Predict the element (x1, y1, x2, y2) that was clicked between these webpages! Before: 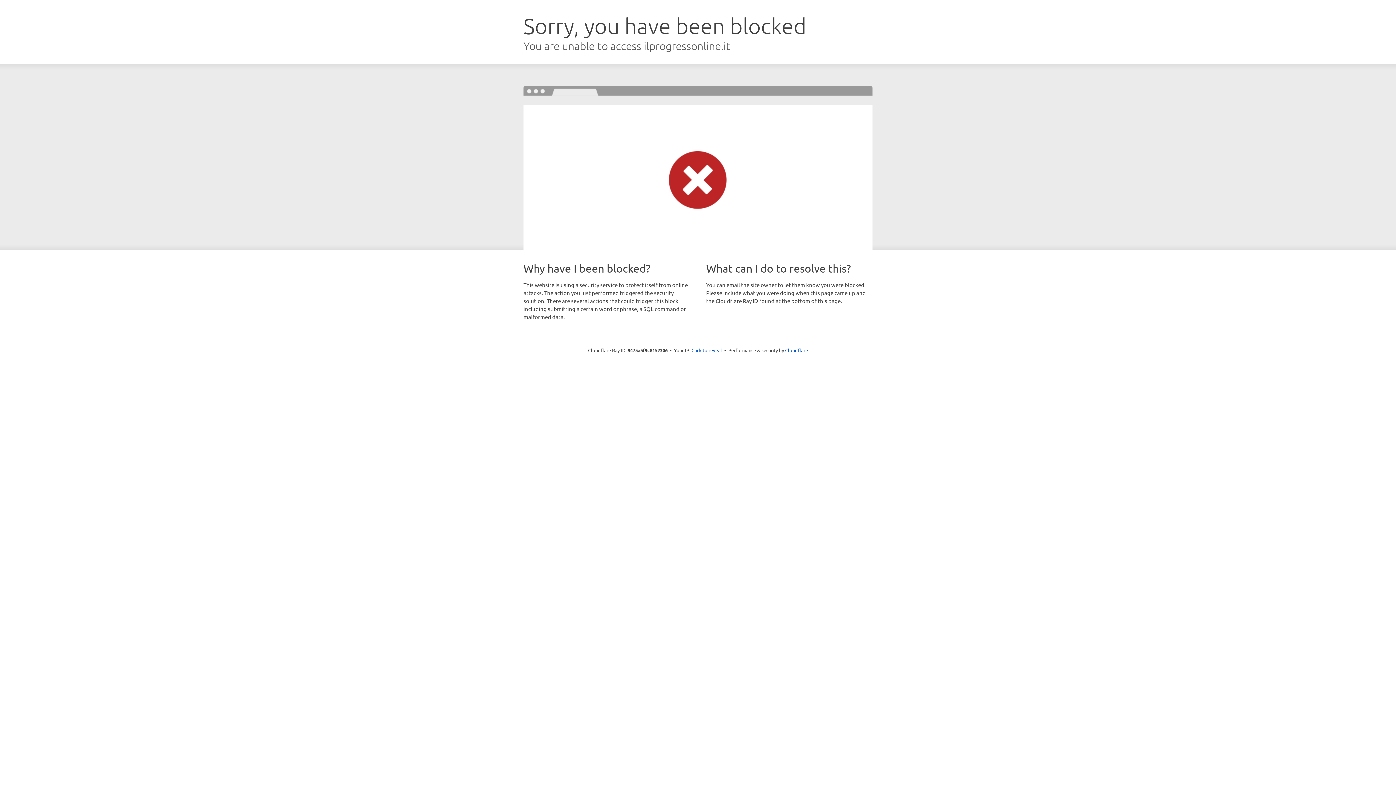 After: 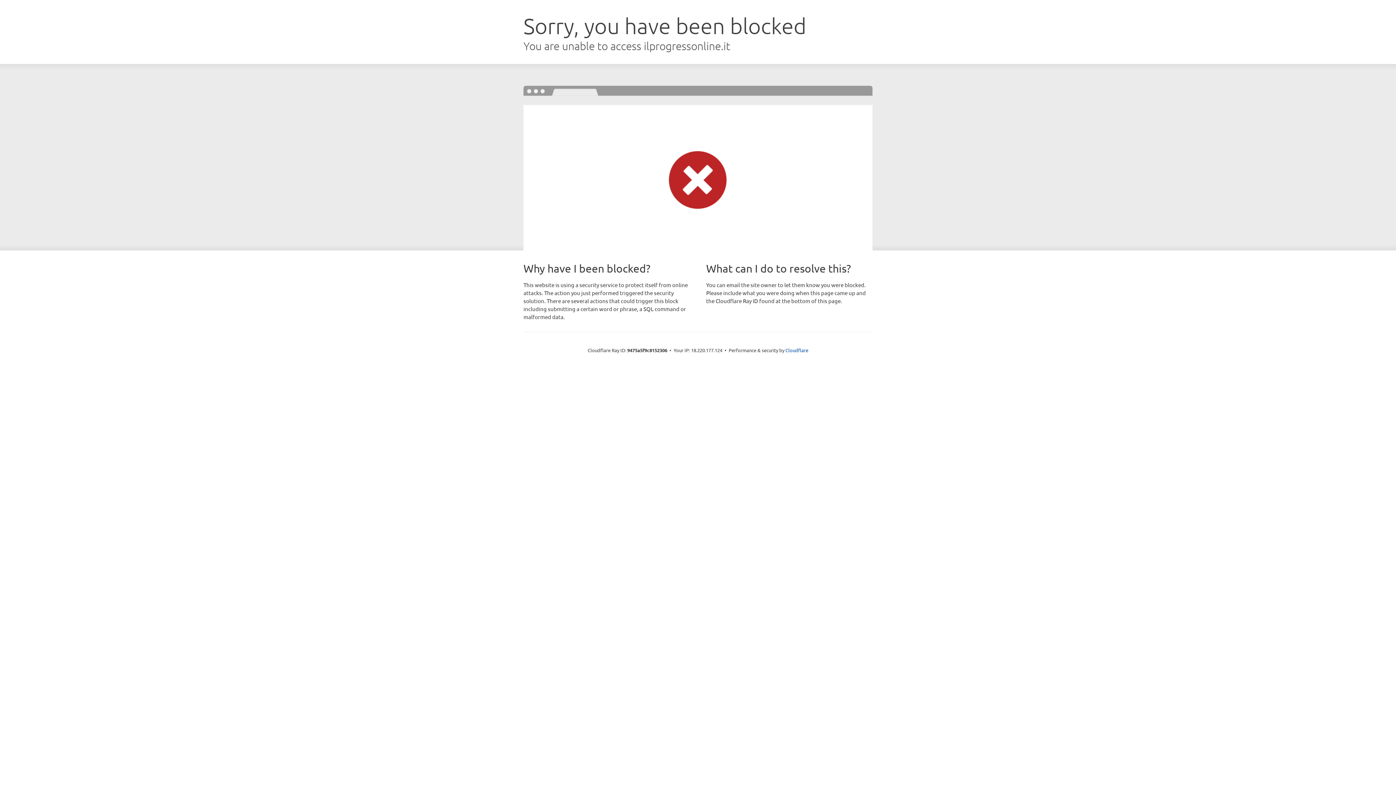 Action: bbox: (691, 346, 722, 353) label: Click to reveal